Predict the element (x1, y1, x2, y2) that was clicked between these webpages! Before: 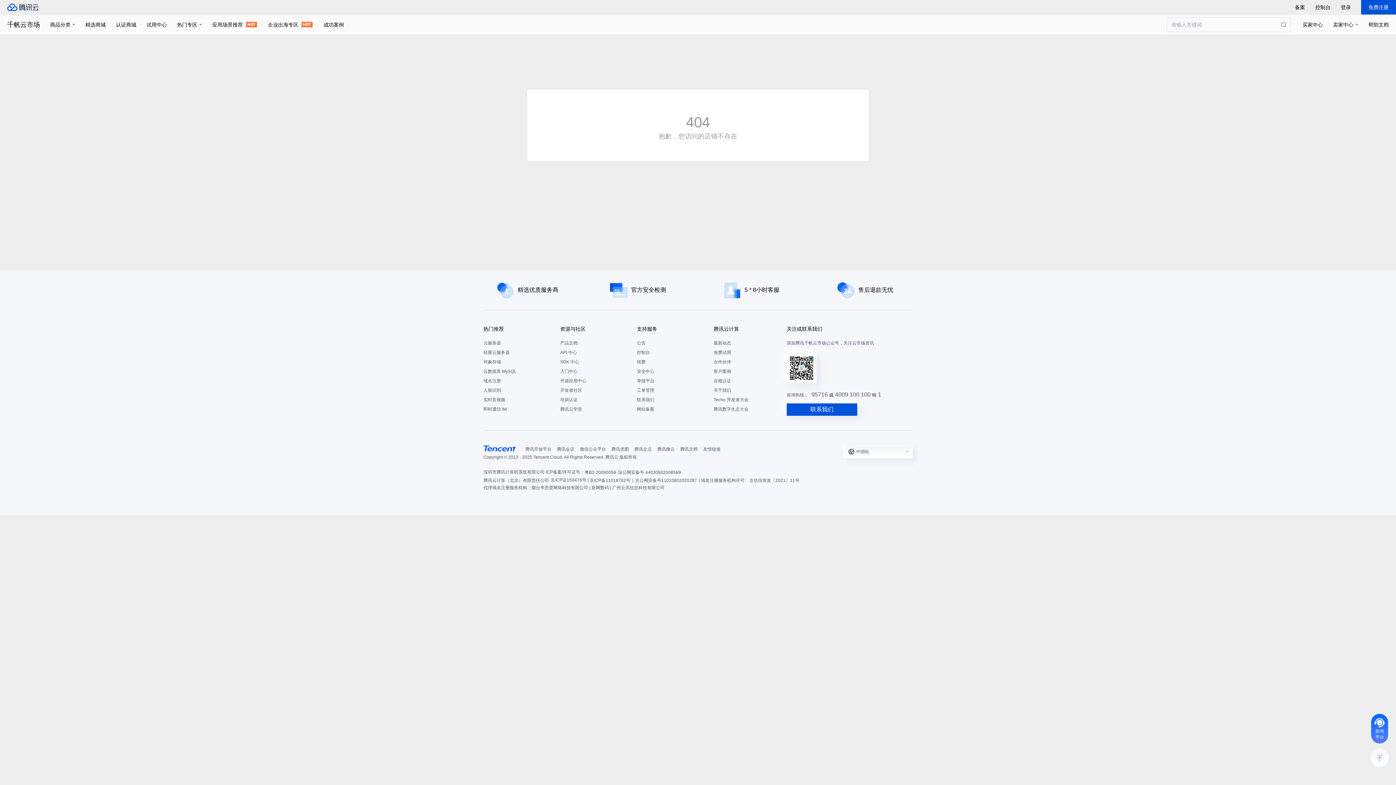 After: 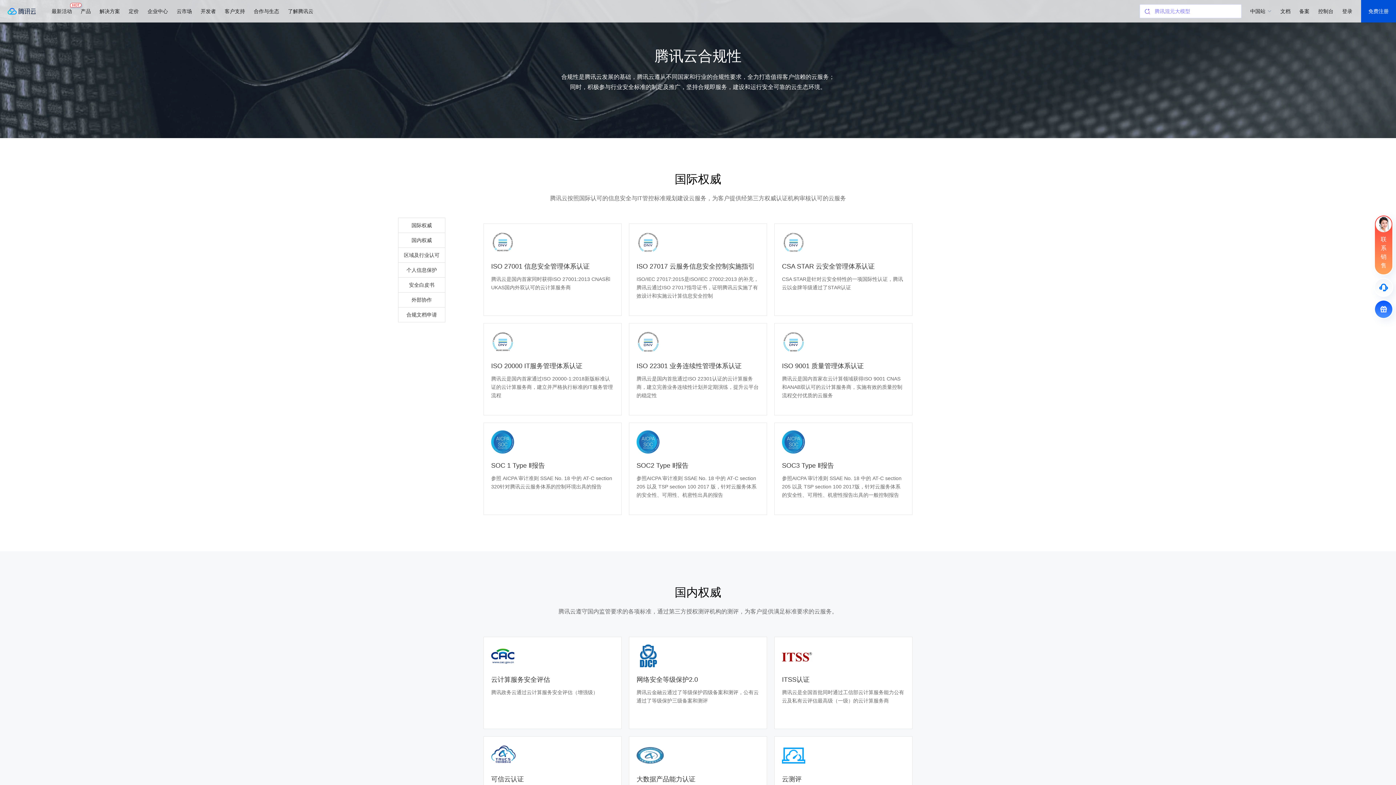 Action: label: 合规认证 bbox: (713, 376, 783, 385)